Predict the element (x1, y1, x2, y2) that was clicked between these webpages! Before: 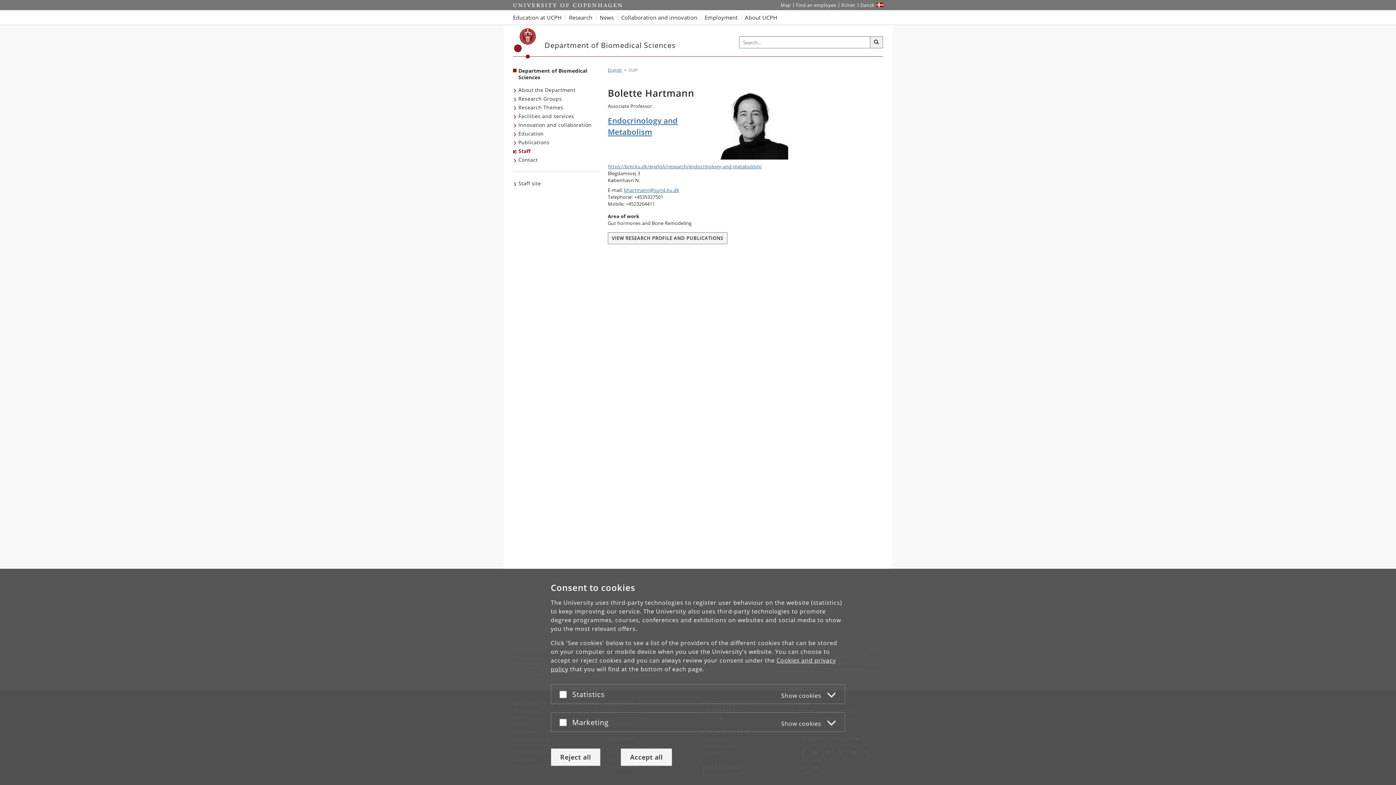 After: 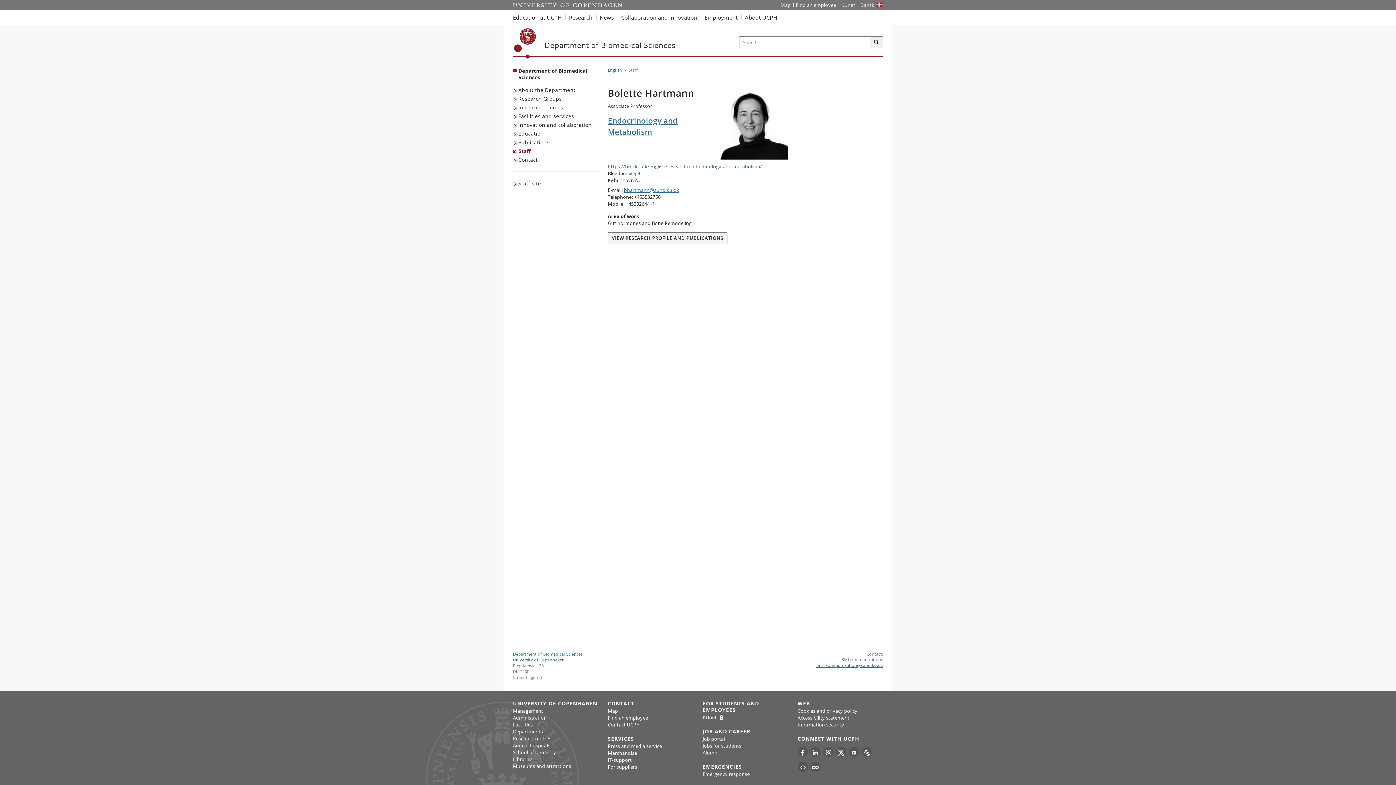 Action: bbox: (550, 748, 600, 766) label: Reject all